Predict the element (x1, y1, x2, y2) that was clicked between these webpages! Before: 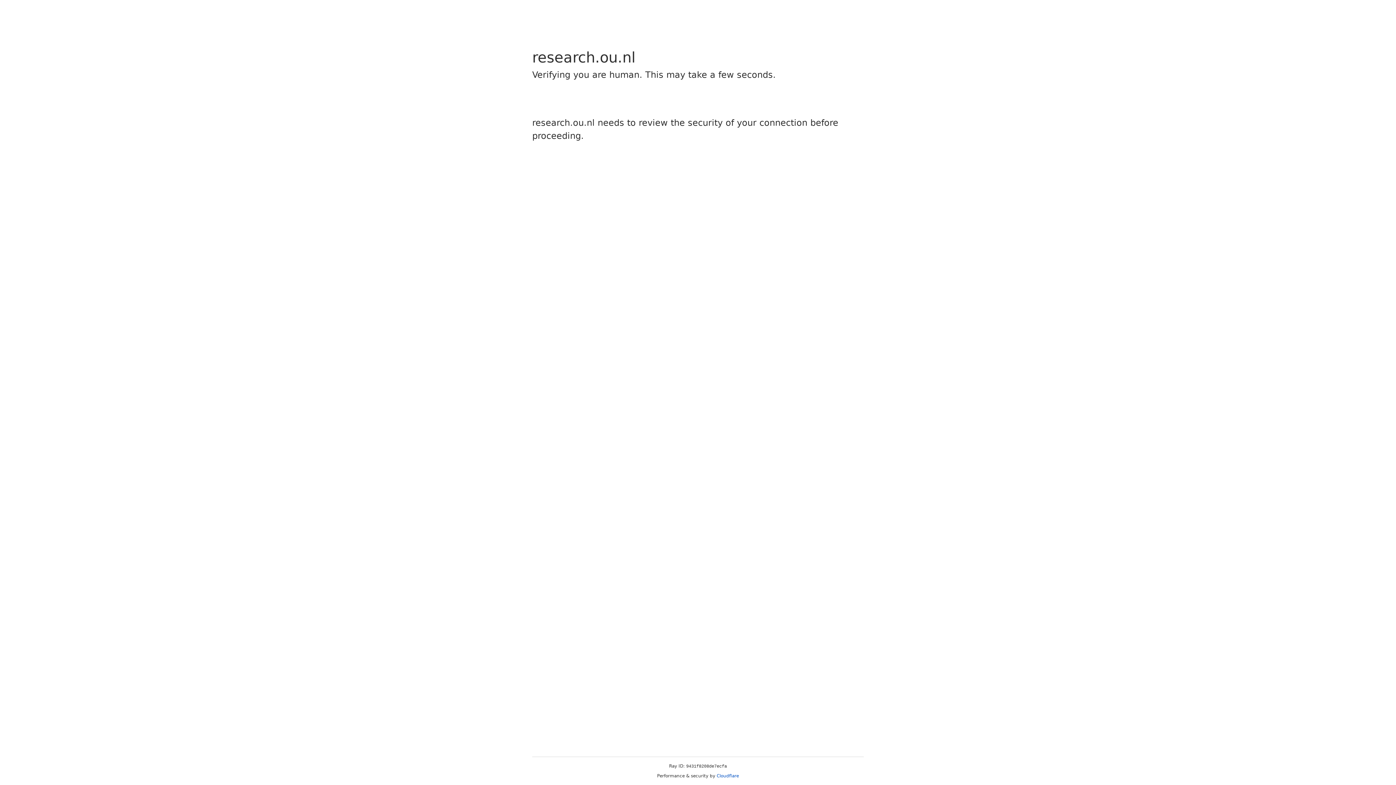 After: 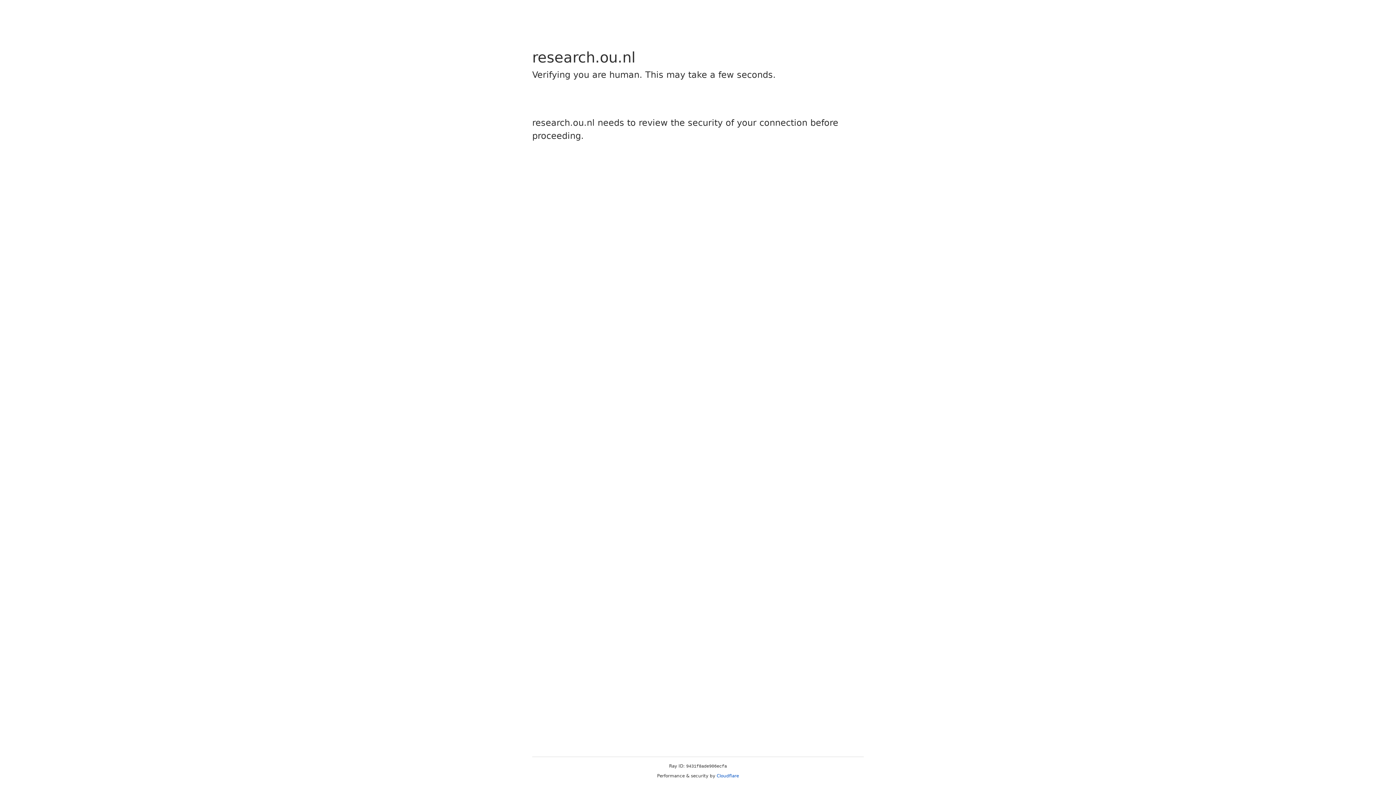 Action: bbox: (716, 773, 739, 778) label: Cloudflare